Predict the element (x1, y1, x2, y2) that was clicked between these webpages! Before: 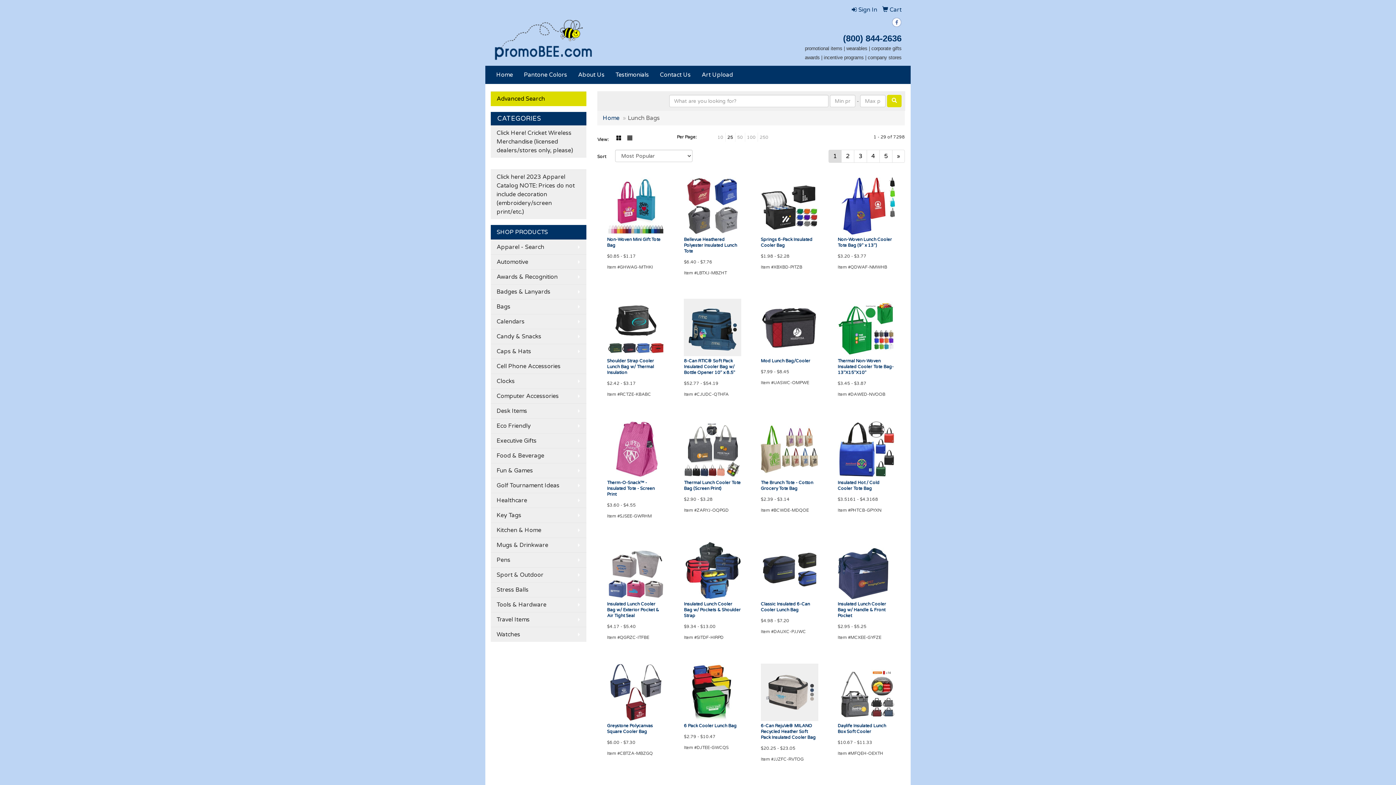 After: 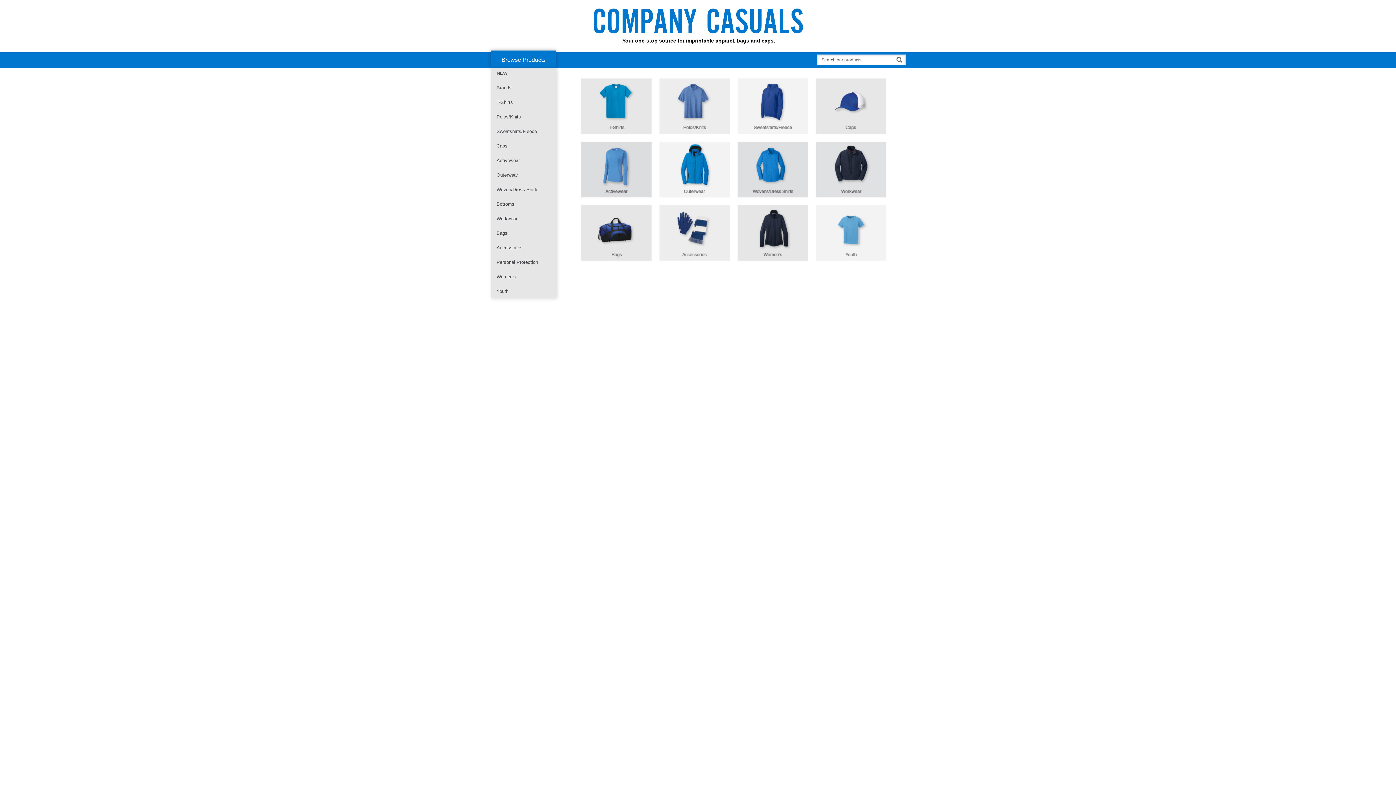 Action: bbox: (490, 169, 586, 219) label: Click here! 2023 Apparel Catalog NOTE: Prices do not include decoration (embroidery/screen print/etc.)